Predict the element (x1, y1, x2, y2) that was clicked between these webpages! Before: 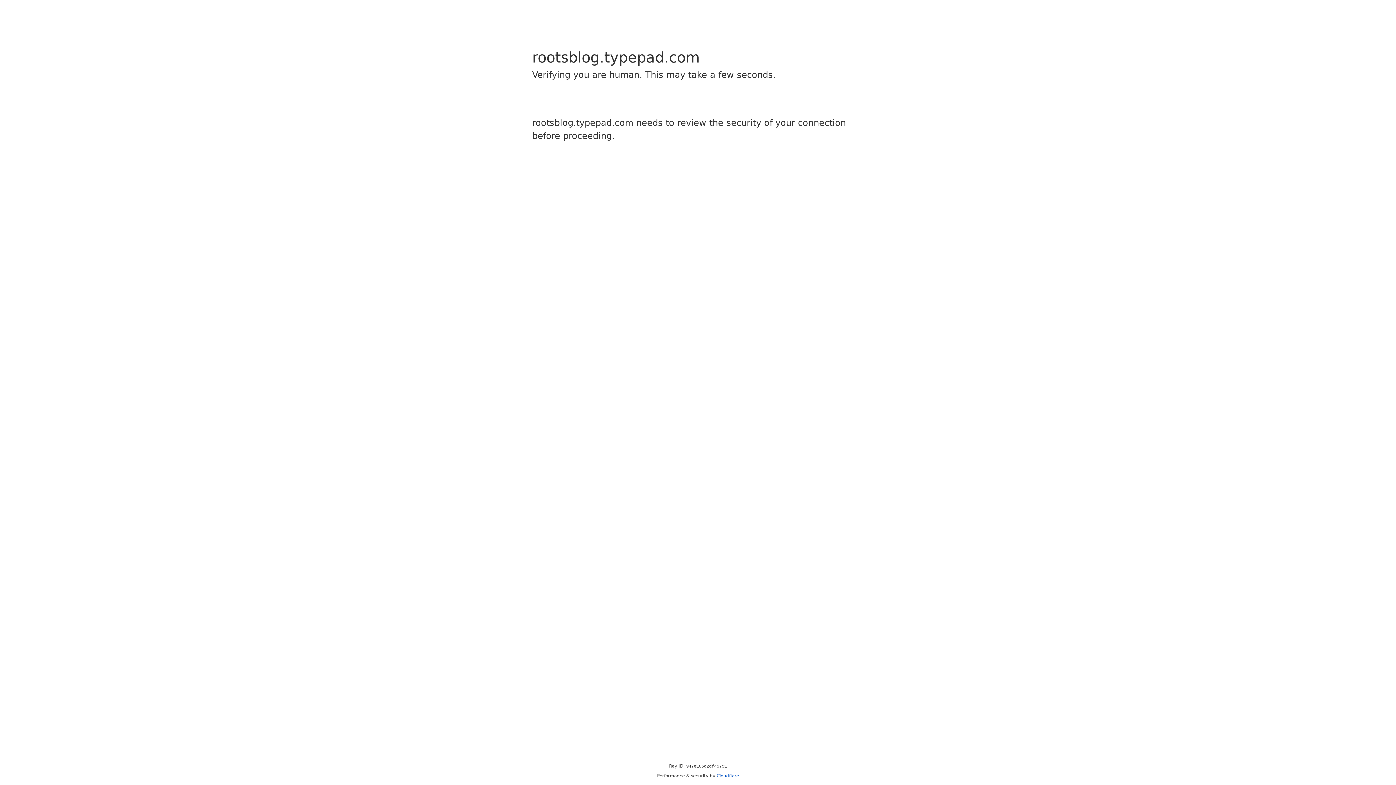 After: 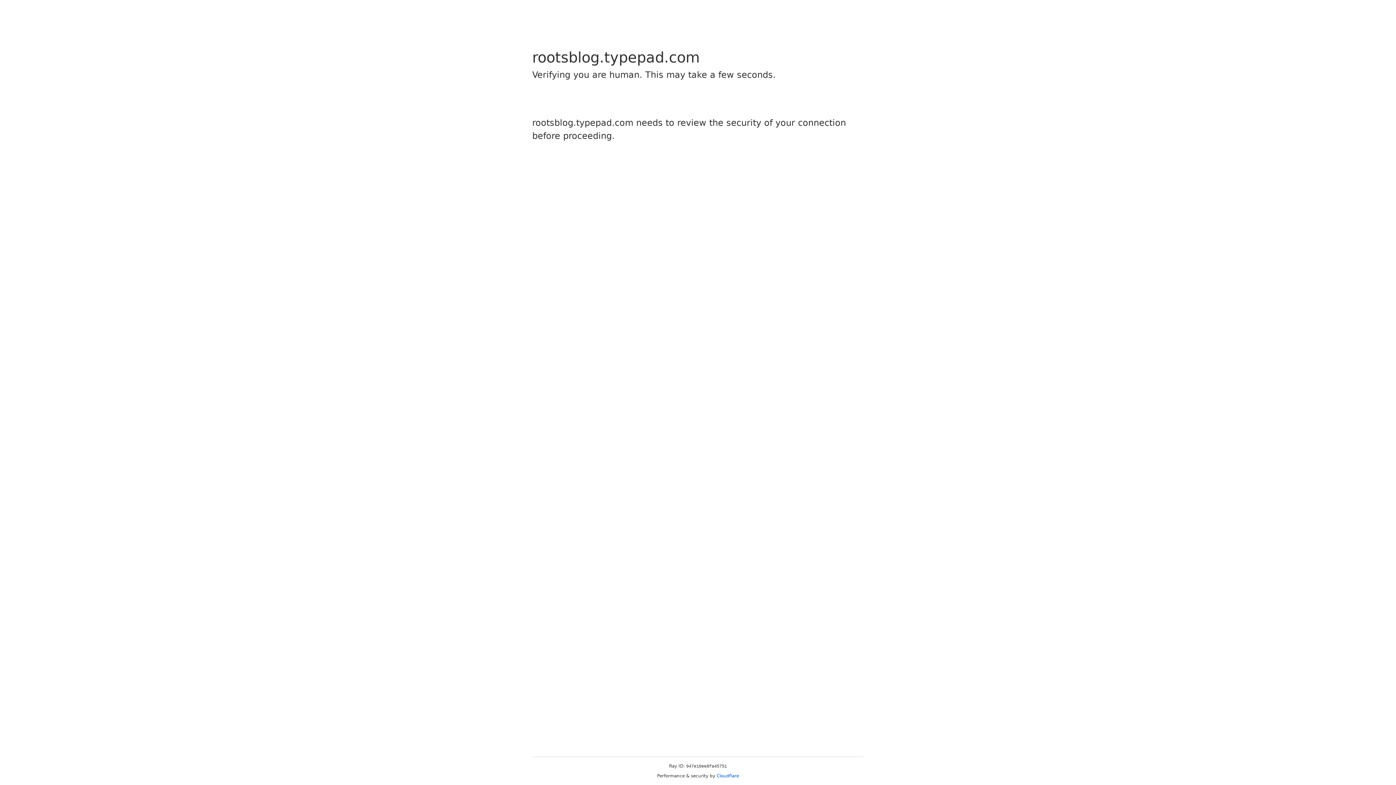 Action: label: Cloudflare bbox: (716, 773, 739, 778)